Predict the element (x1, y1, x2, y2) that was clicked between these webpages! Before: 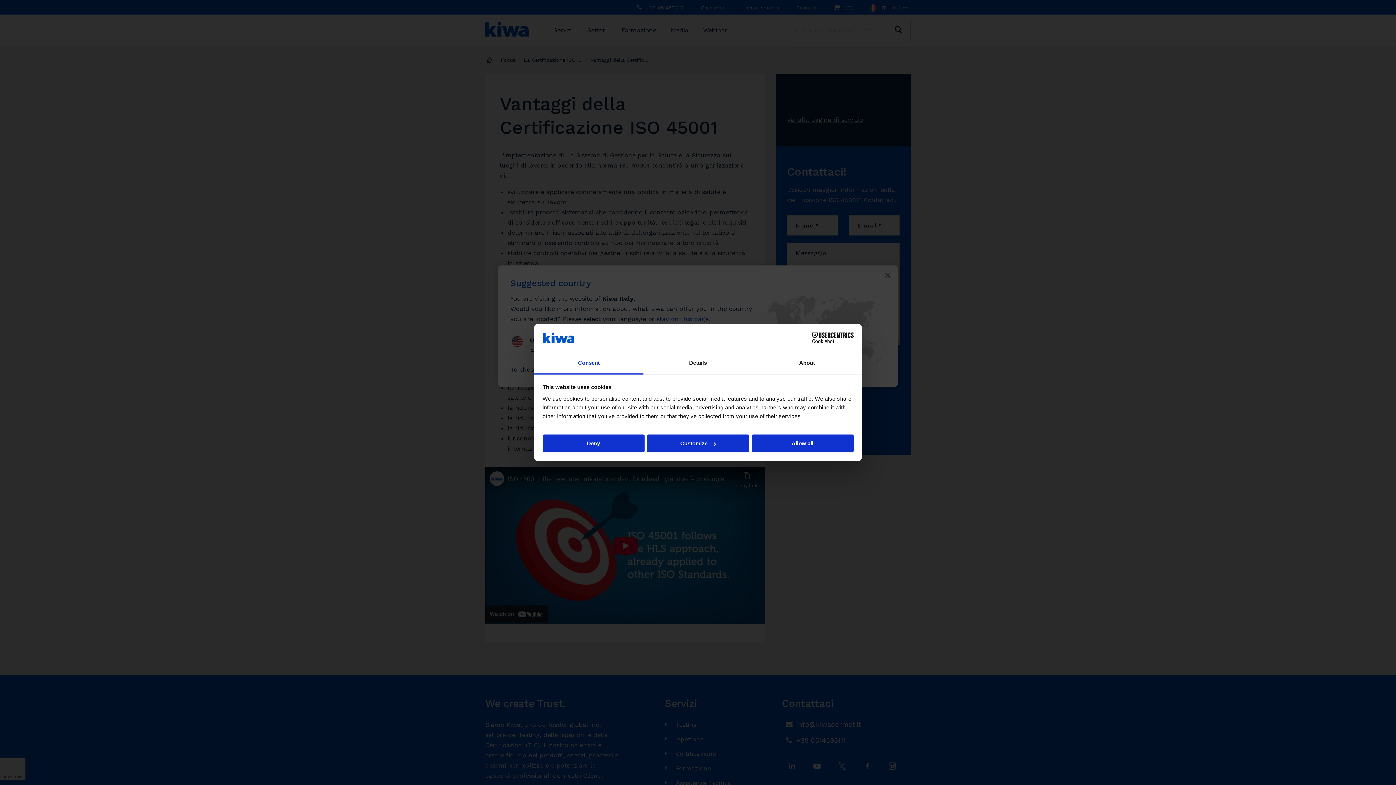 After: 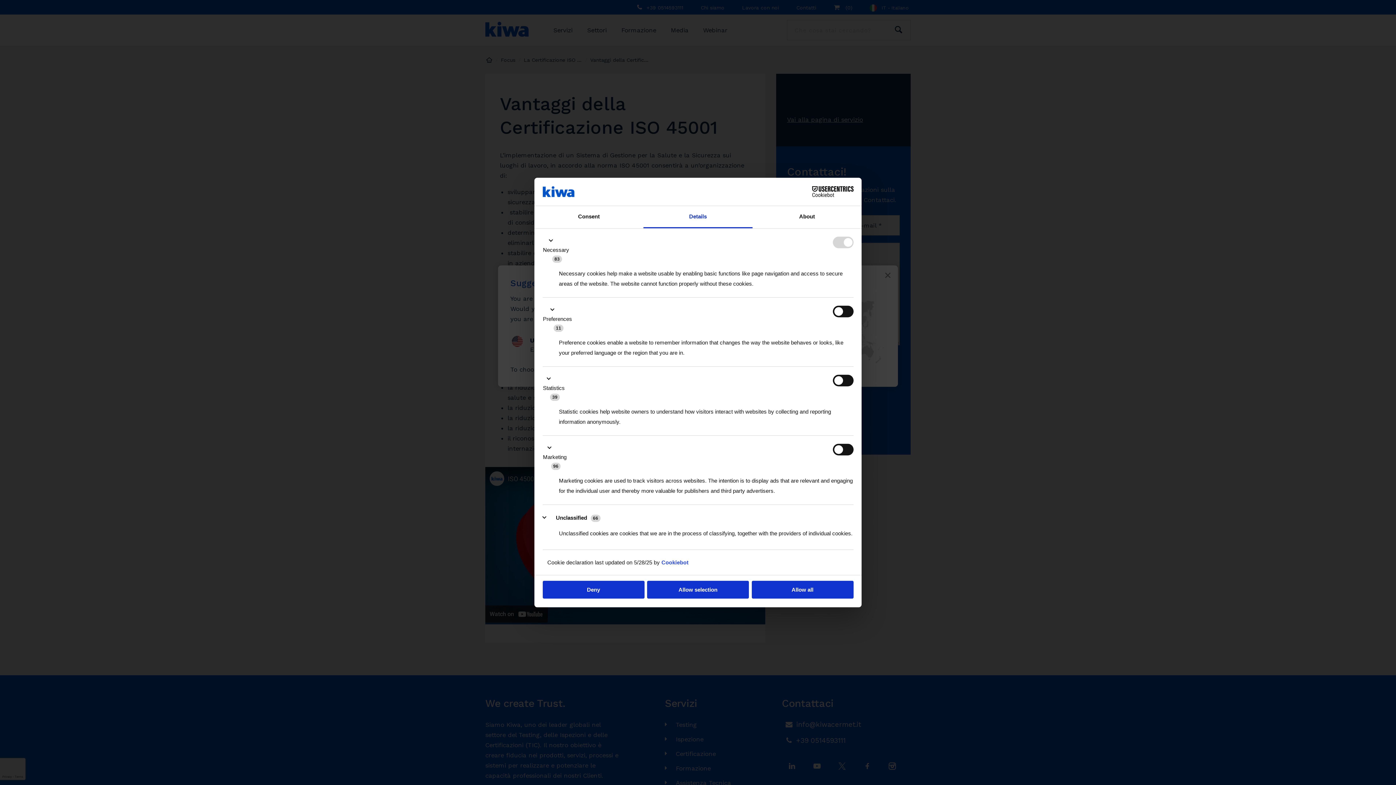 Action: bbox: (643, 352, 752, 374) label: Details